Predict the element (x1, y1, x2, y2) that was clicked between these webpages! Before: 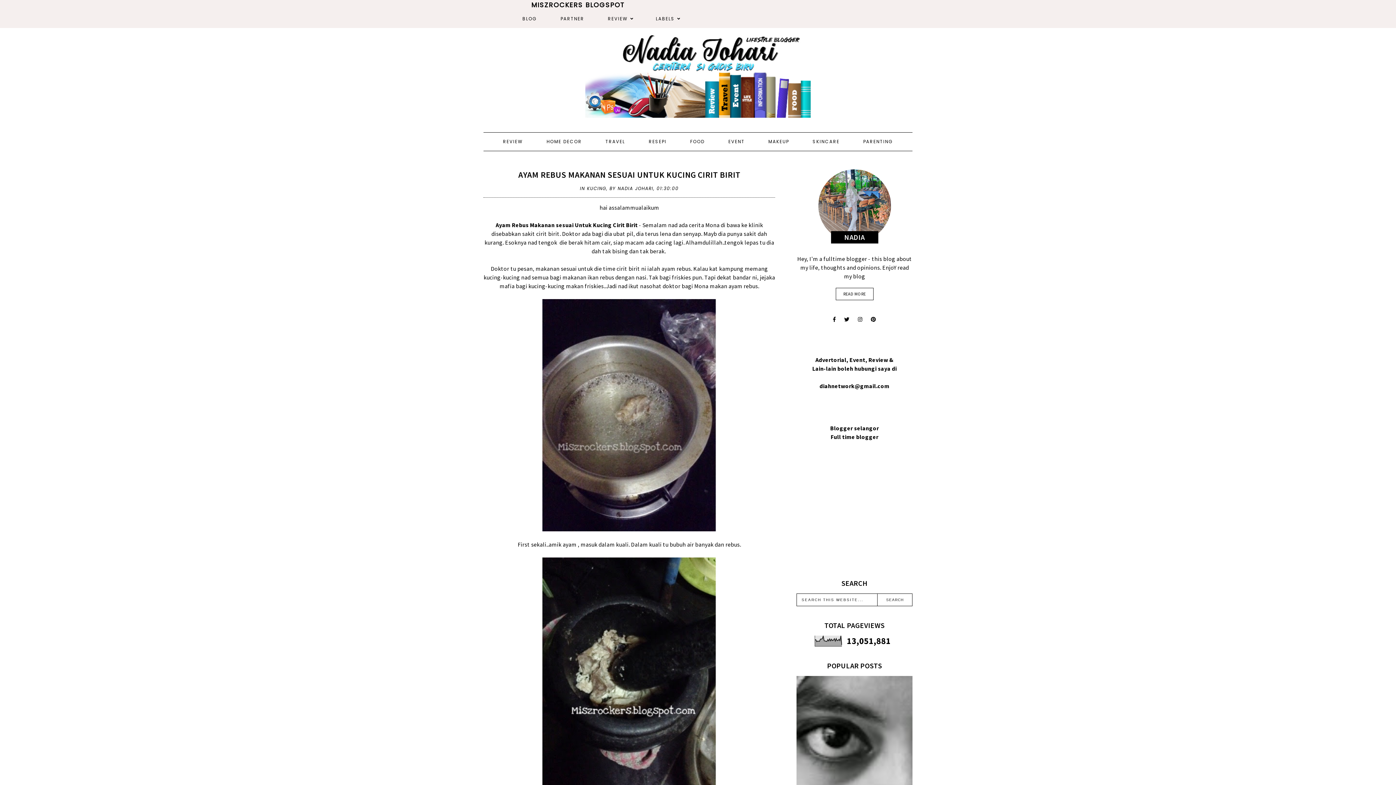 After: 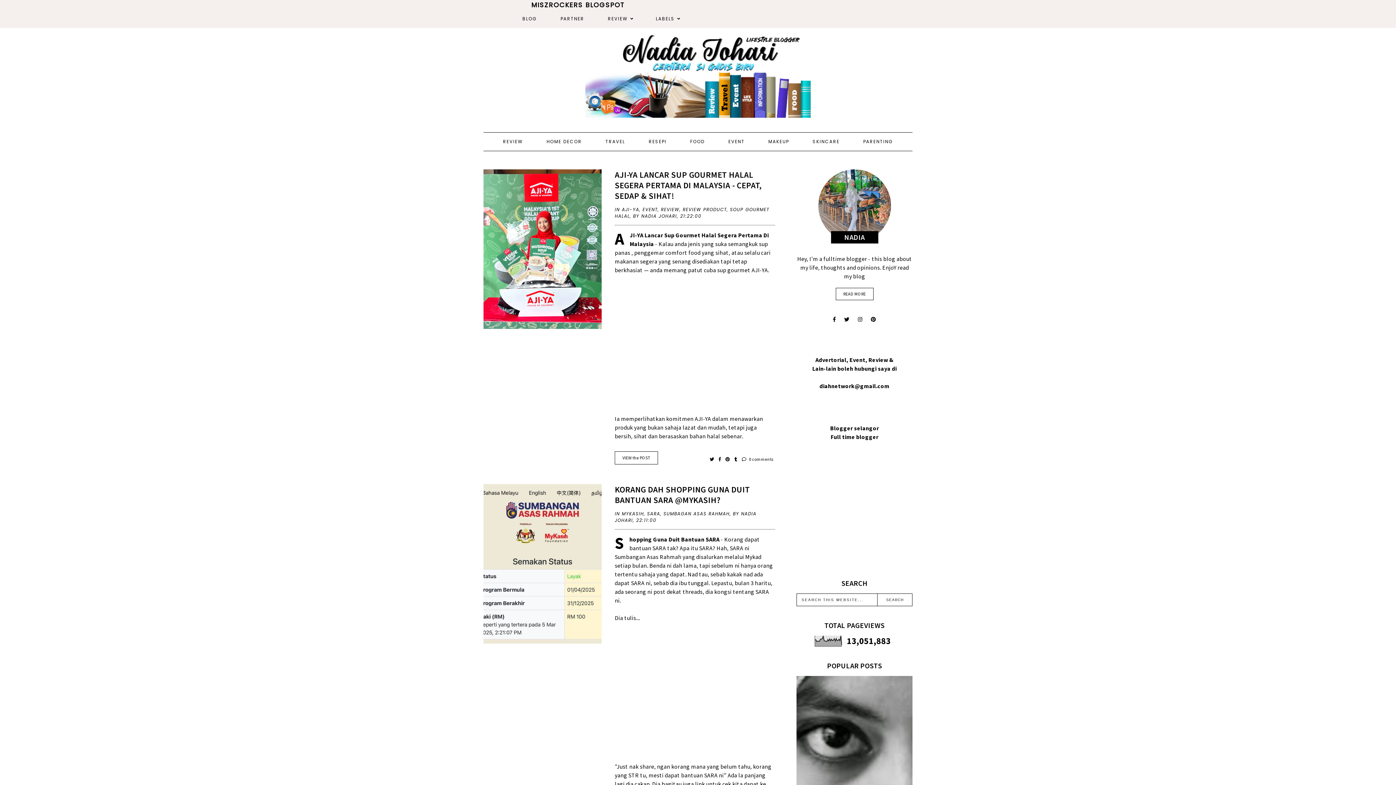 Action: bbox: (0, 32, 1396, 117)